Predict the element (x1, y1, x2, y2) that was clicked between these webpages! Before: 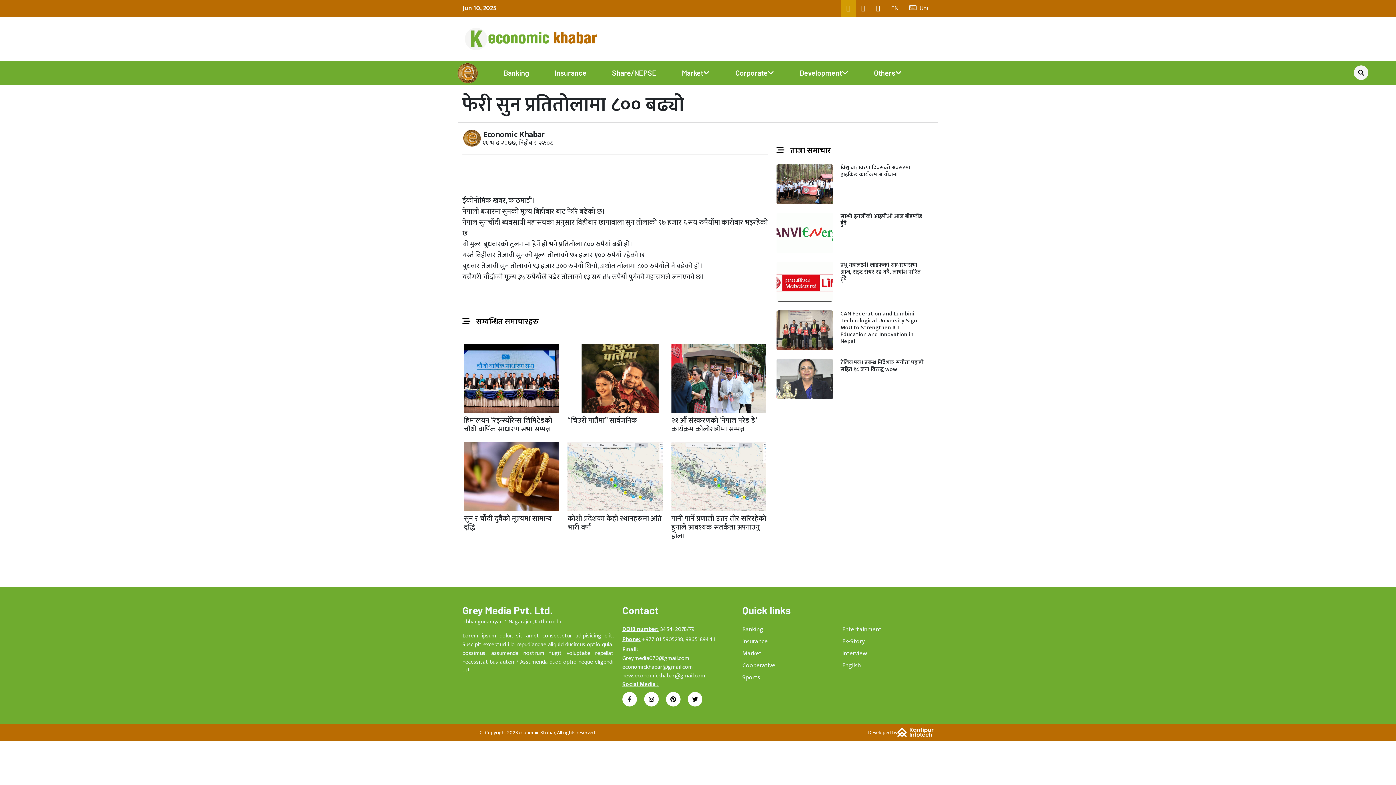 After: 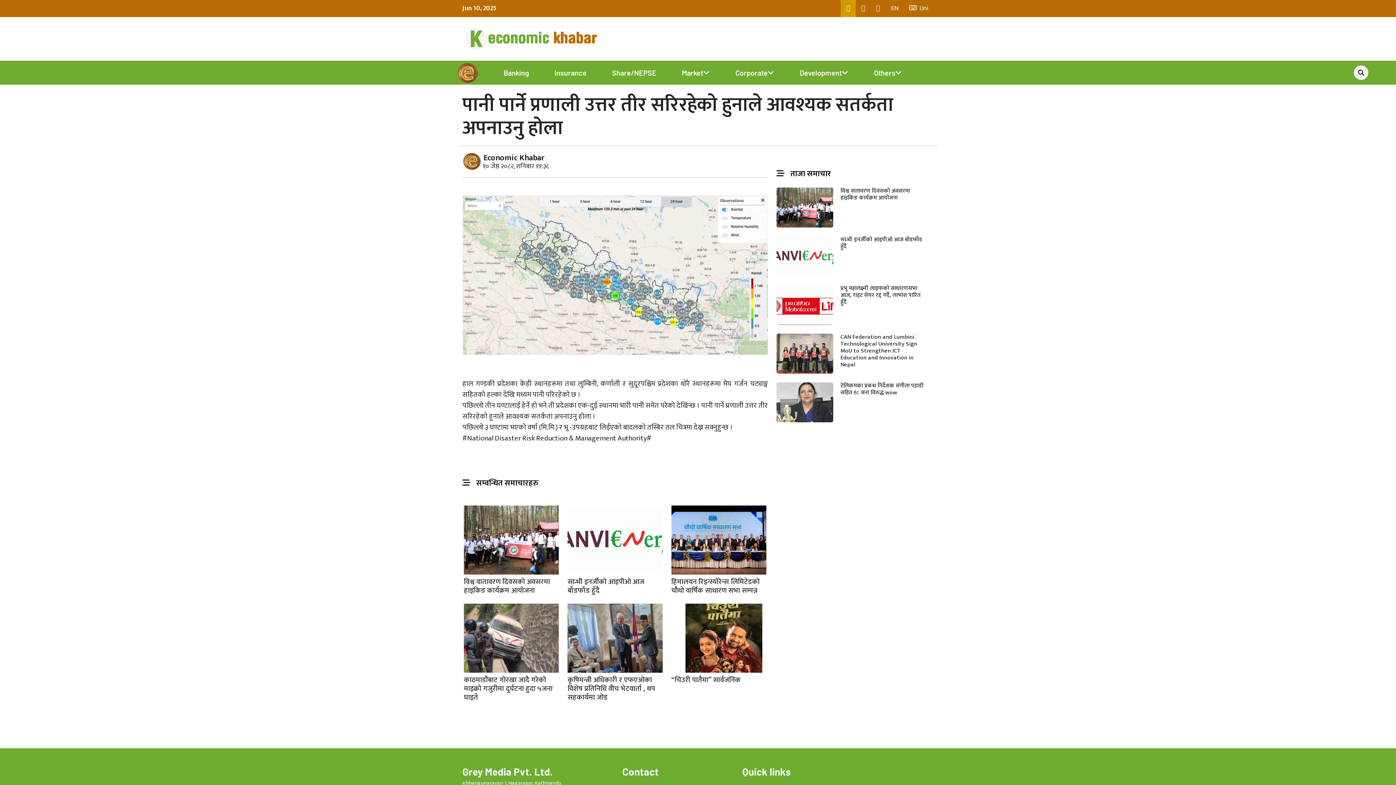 Action: bbox: (671, 514, 766, 540) label: पानी पार्ने प्रणाली उत्तर तीर सरिरहेको हुनाले आवश्यक सतर्कता अपनाउनु होला